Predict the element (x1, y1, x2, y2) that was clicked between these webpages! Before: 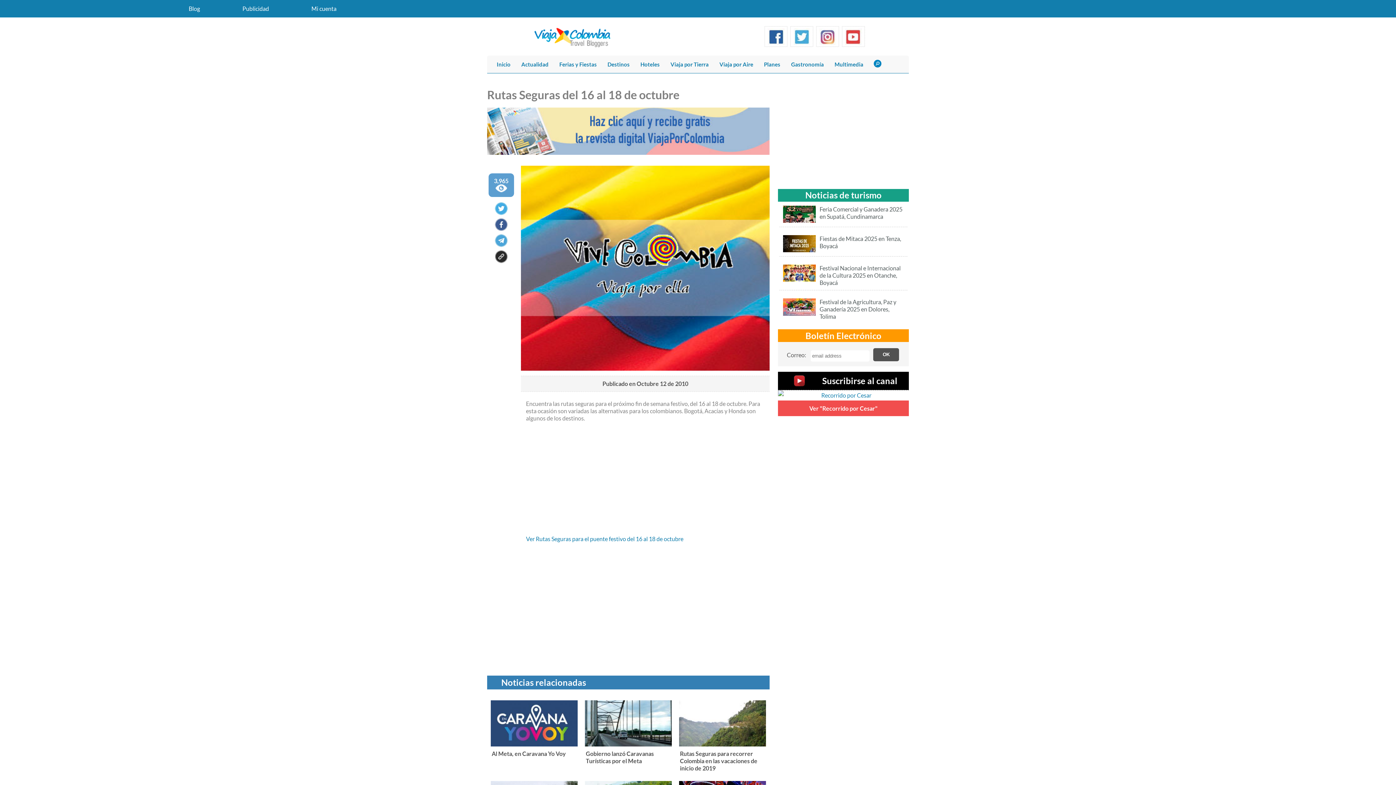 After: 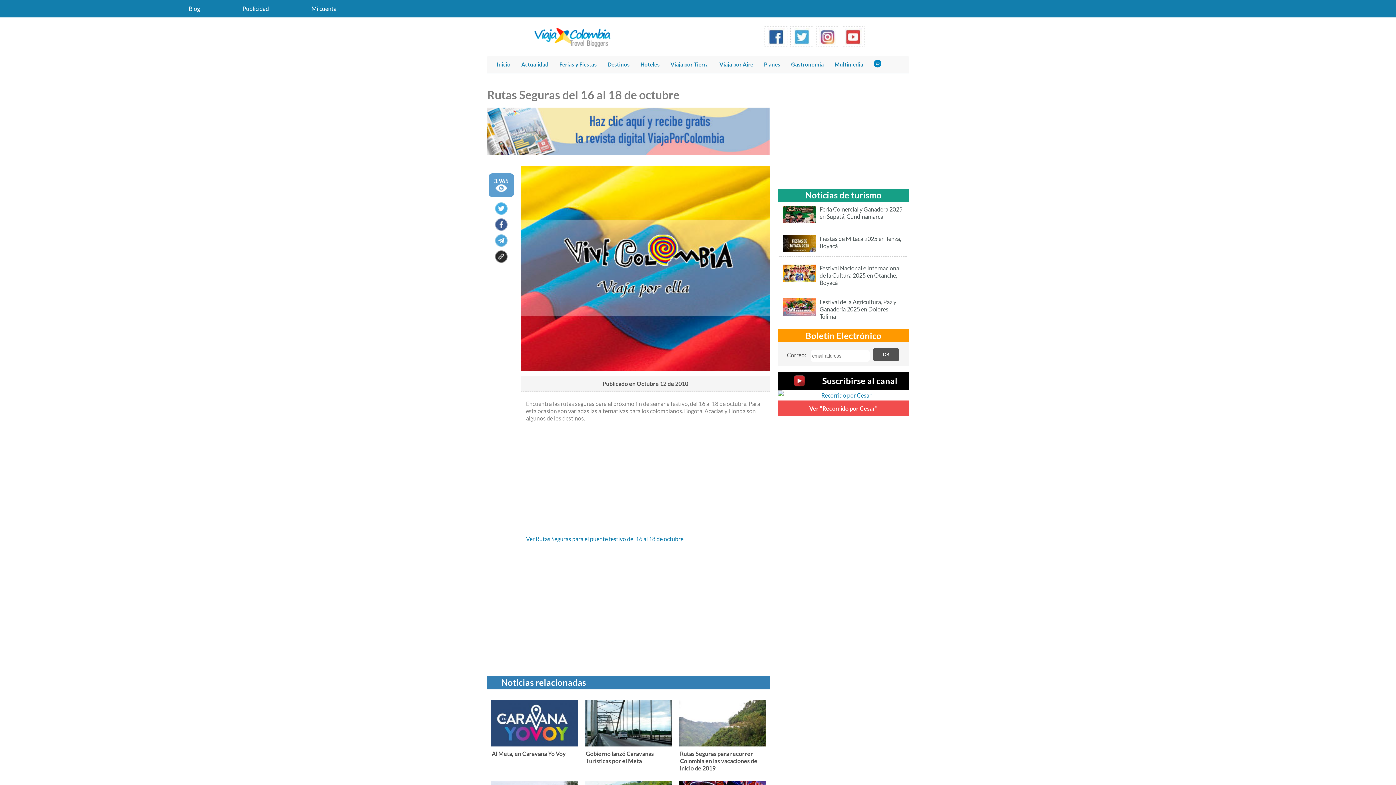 Action: bbox: (816, 26, 839, 46)